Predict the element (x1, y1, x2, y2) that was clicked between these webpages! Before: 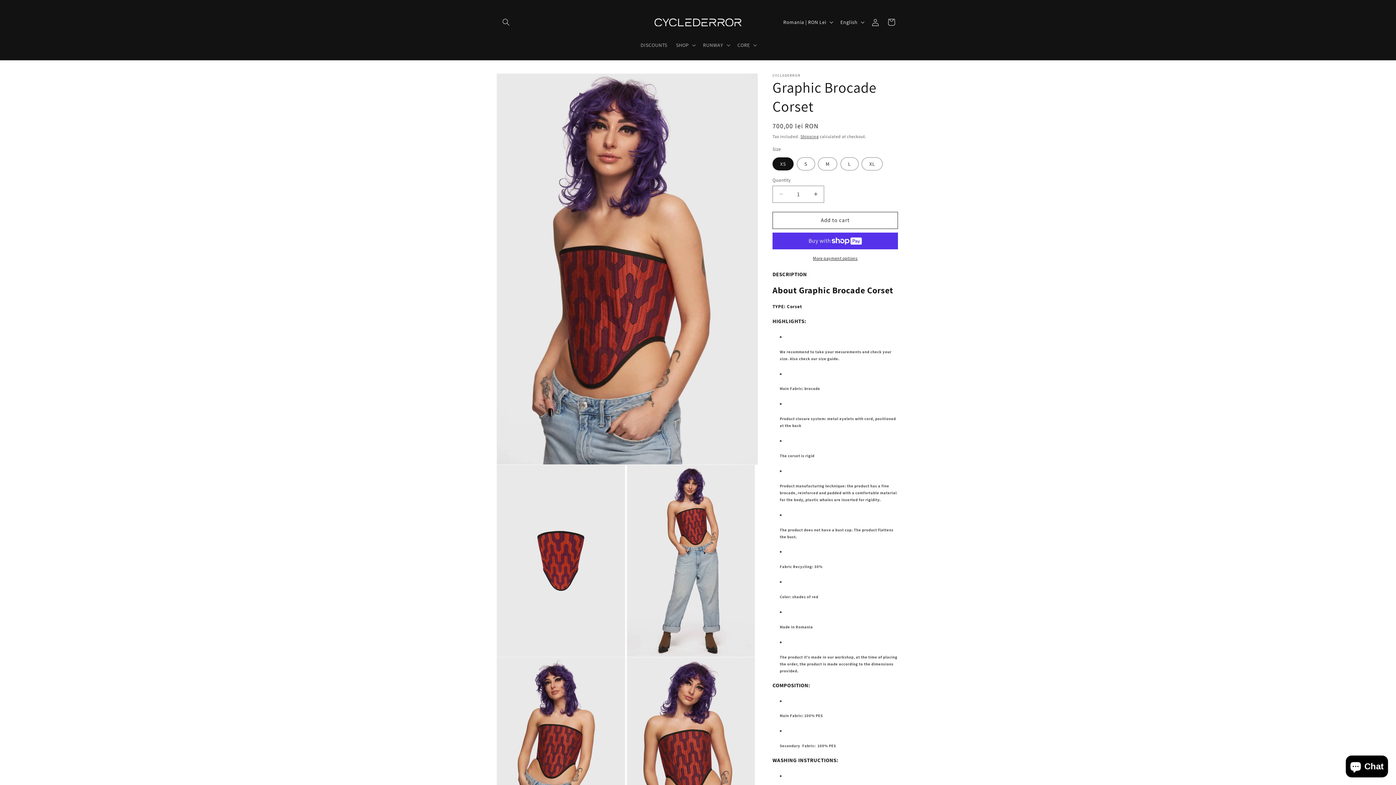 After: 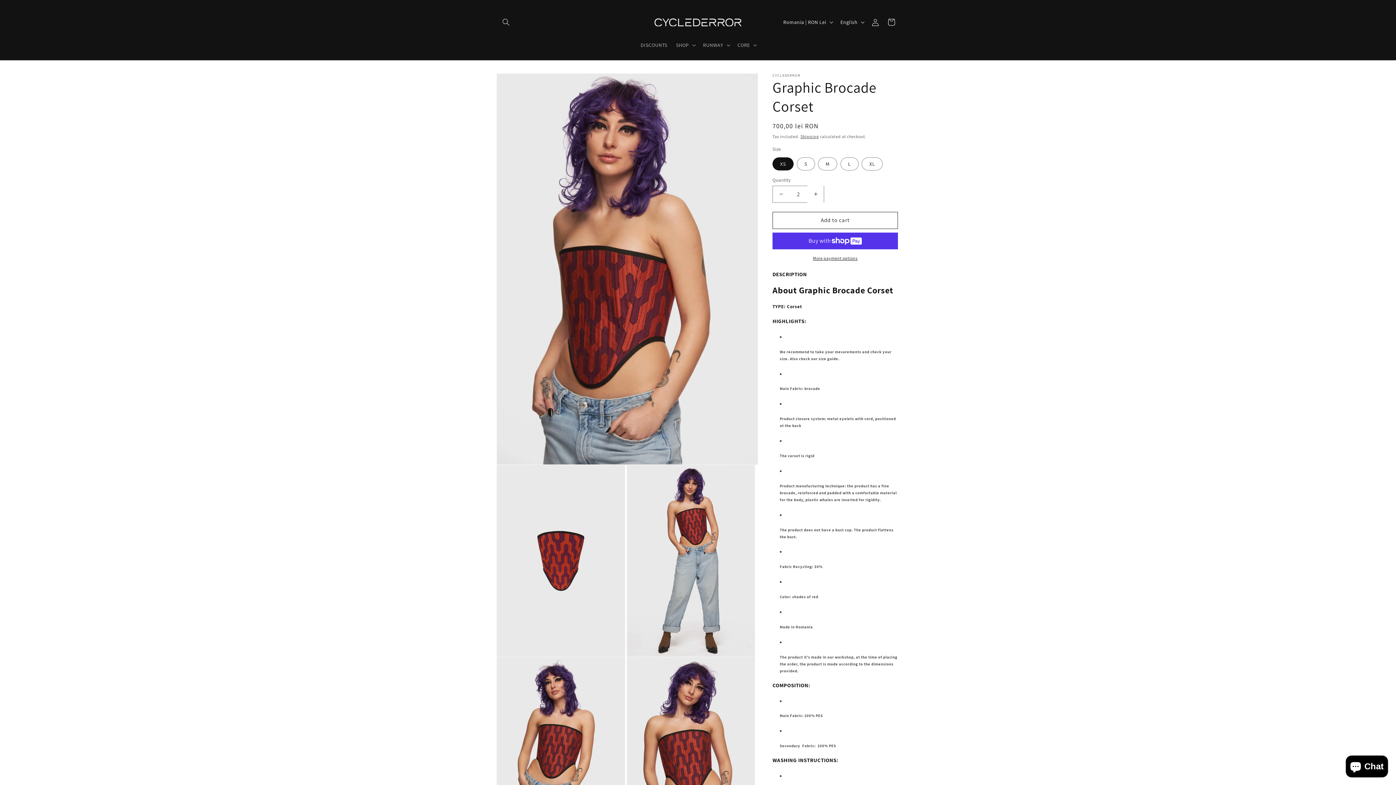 Action: label: Increase quantity for Graphic Brocade Corset bbox: (807, 185, 824, 202)